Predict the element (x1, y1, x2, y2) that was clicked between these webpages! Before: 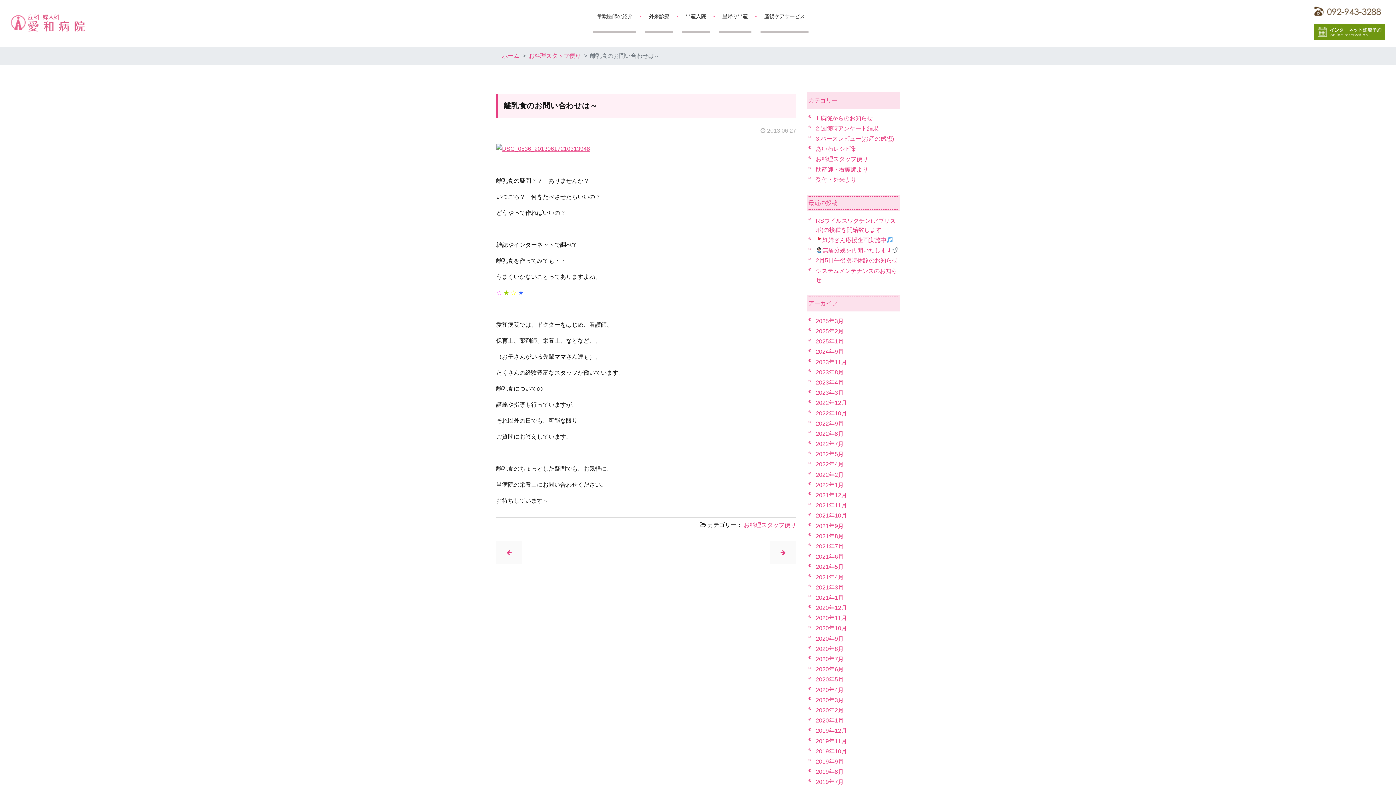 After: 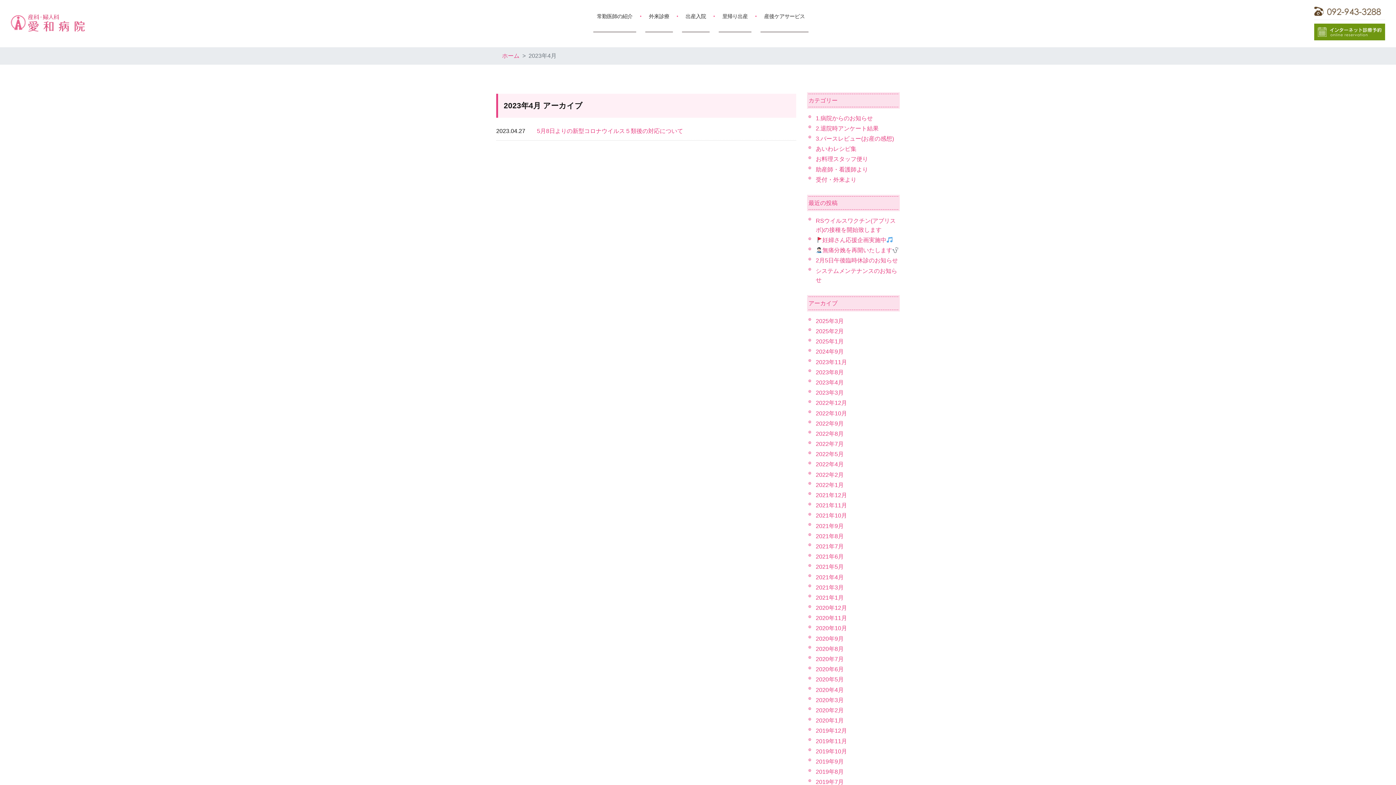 Action: bbox: (816, 379, 844, 385) label: 2023年4月